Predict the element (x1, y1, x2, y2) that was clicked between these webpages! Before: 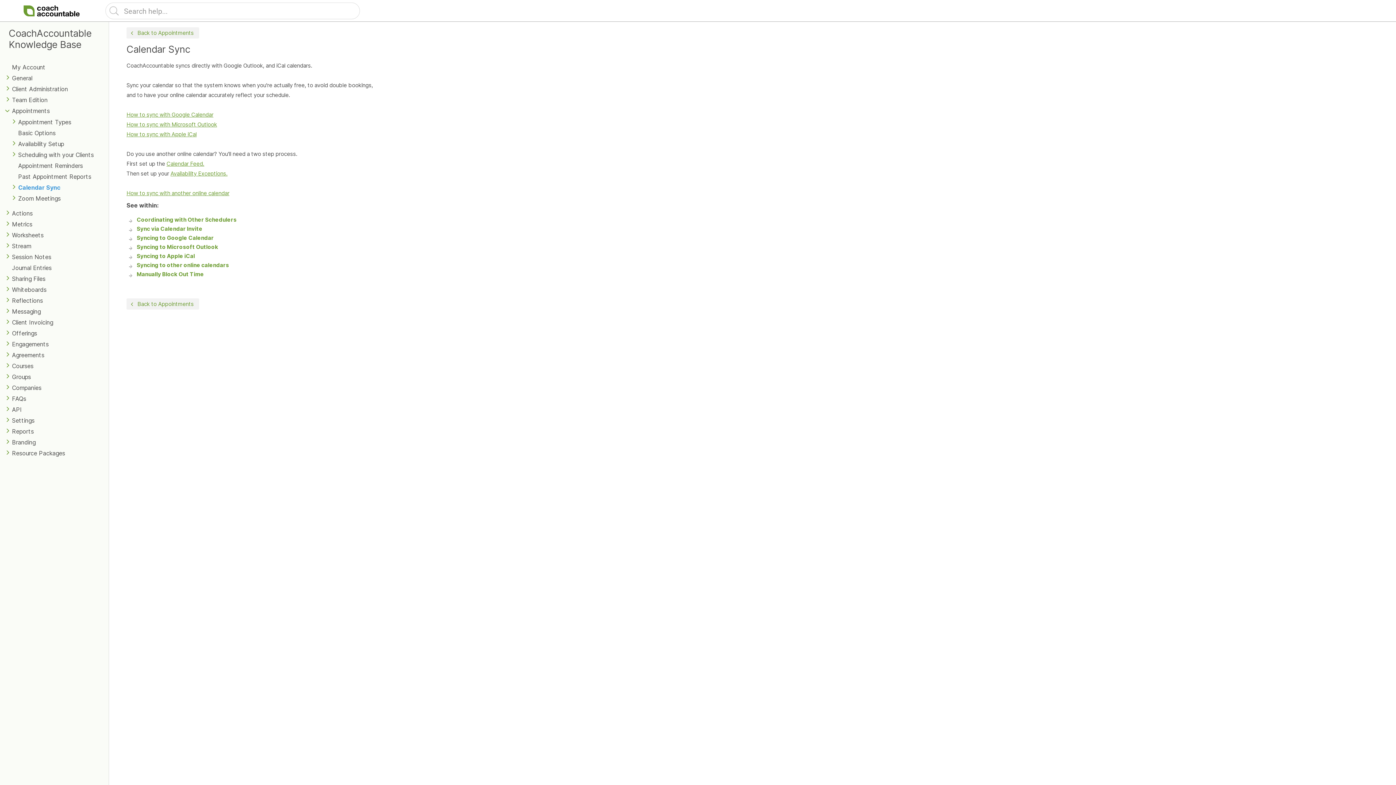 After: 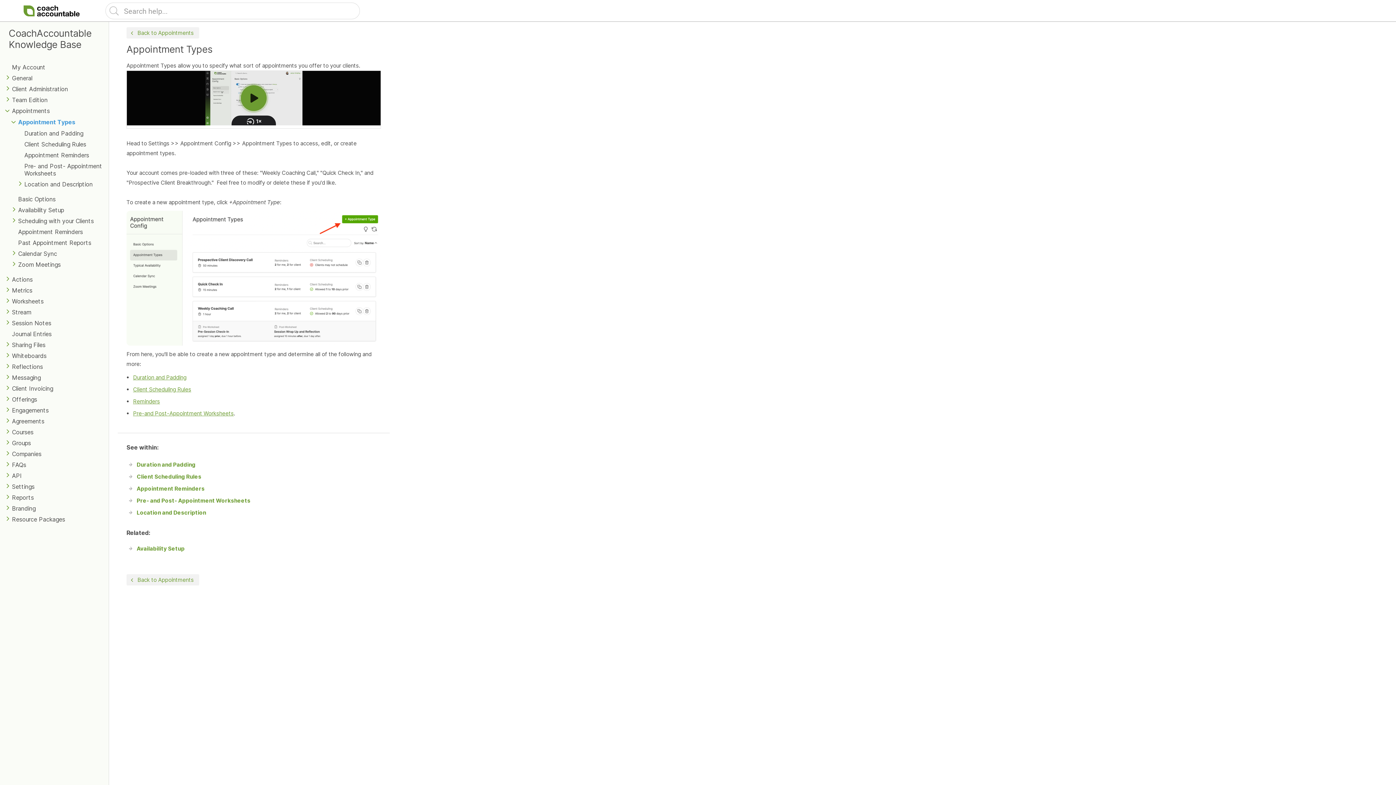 Action: label: Appointment Types bbox: (18, 118, 71, 125)